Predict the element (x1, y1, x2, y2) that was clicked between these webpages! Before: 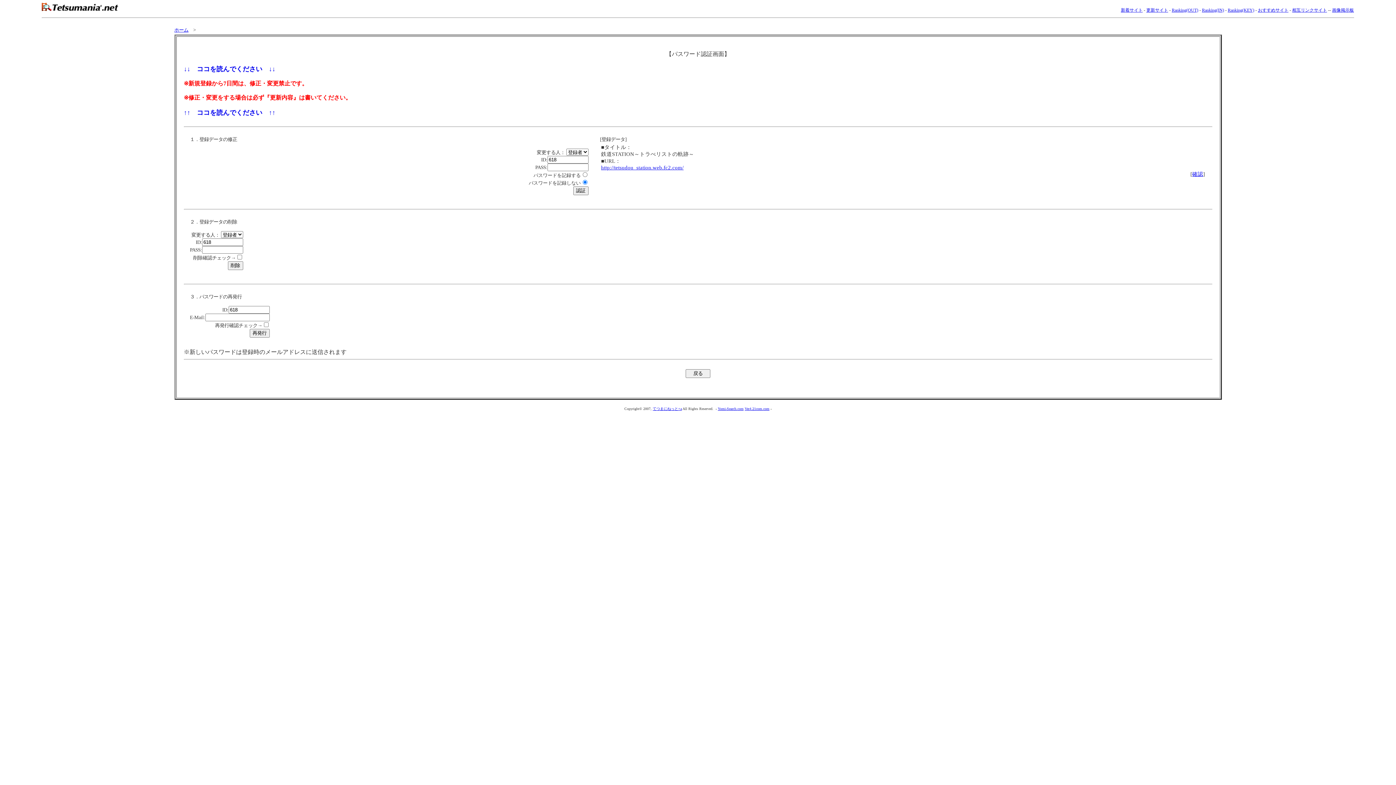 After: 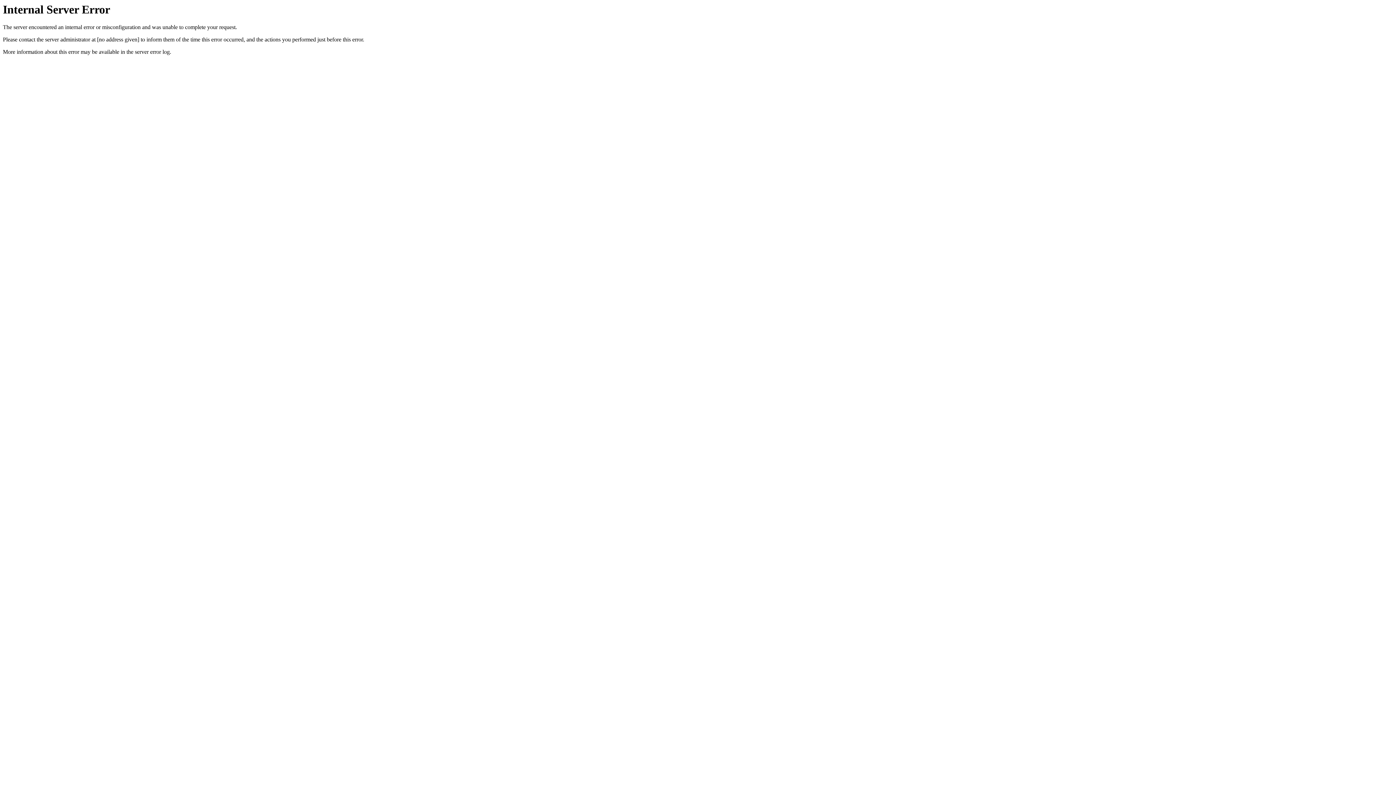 Action: label: Ranking(KEY) bbox: (1228, 7, 1254, 12)